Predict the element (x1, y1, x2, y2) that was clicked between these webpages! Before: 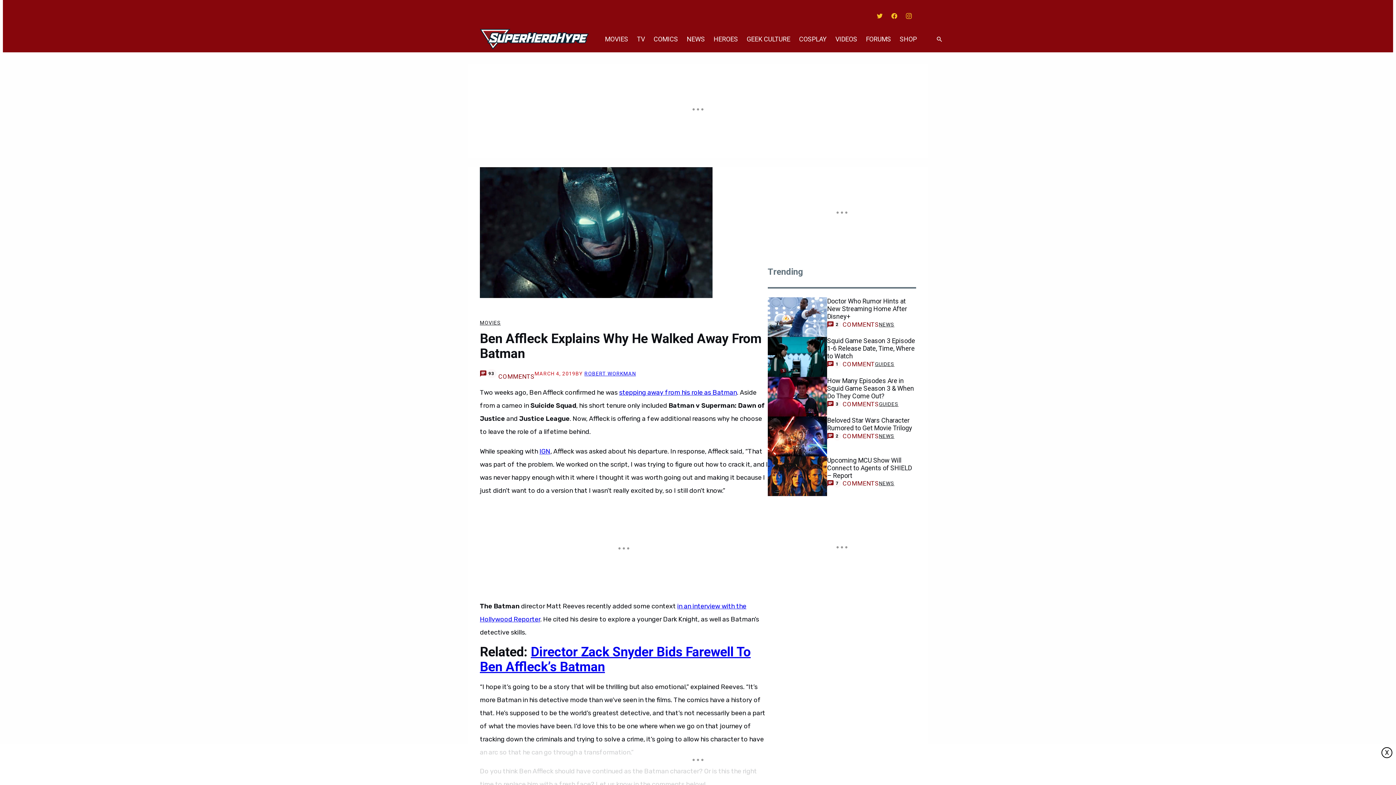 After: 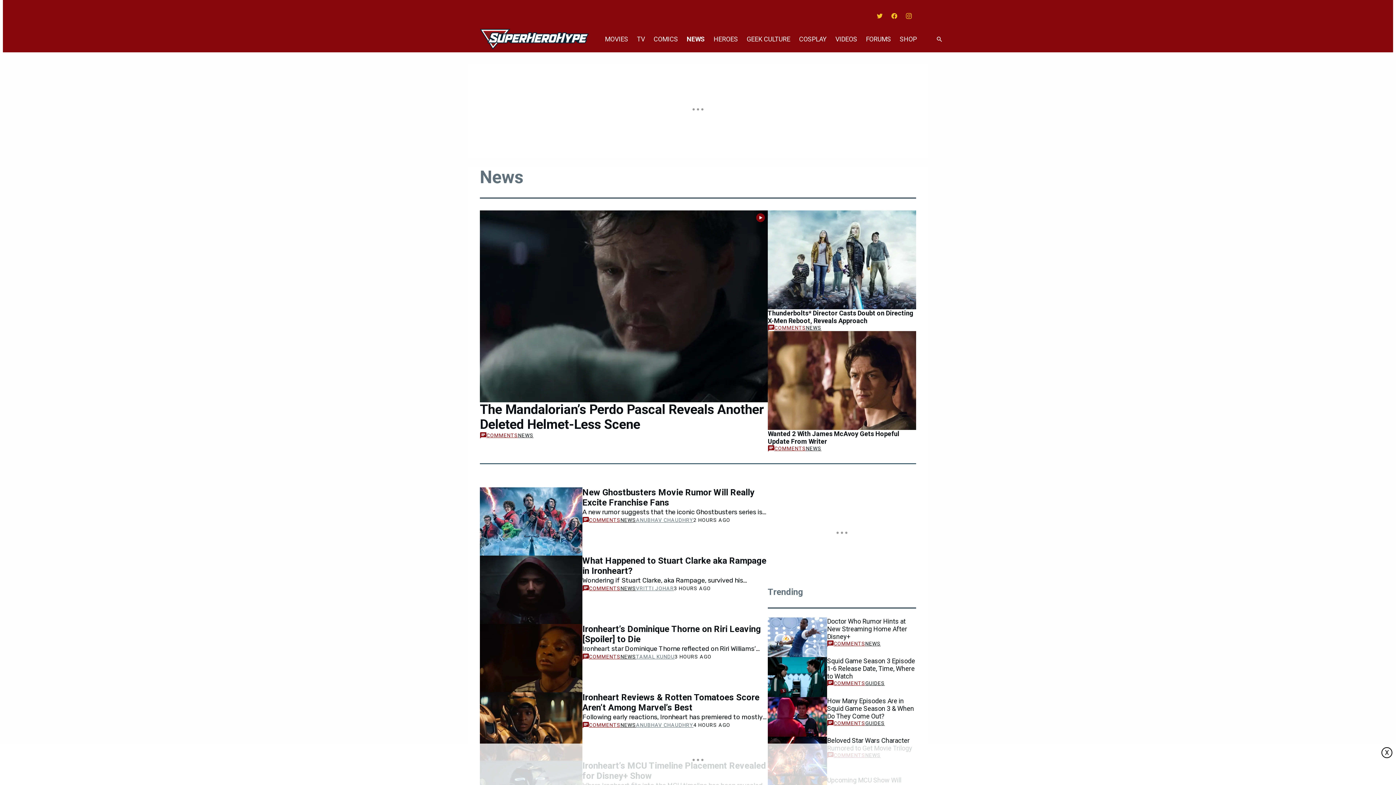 Action: label: NEWS bbox: (879, 480, 894, 486)